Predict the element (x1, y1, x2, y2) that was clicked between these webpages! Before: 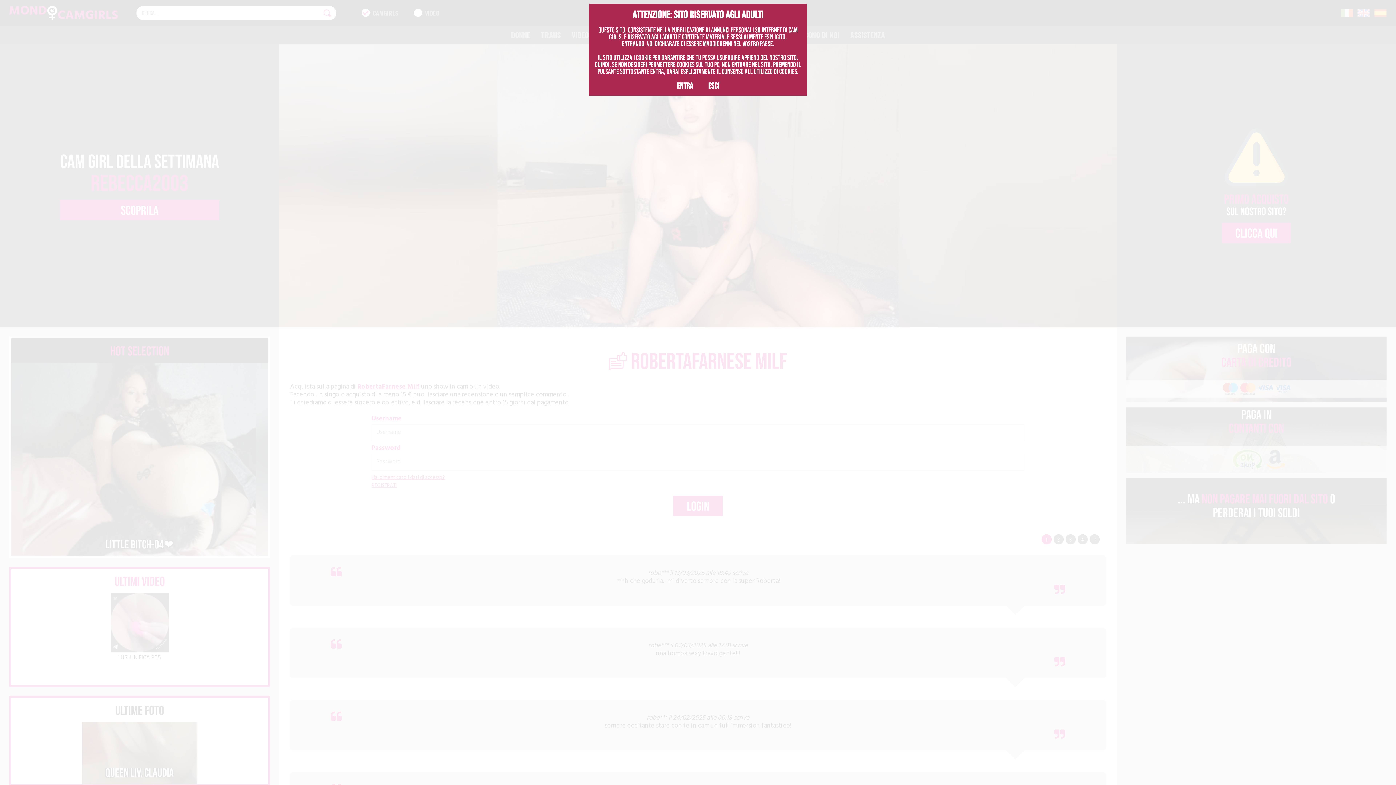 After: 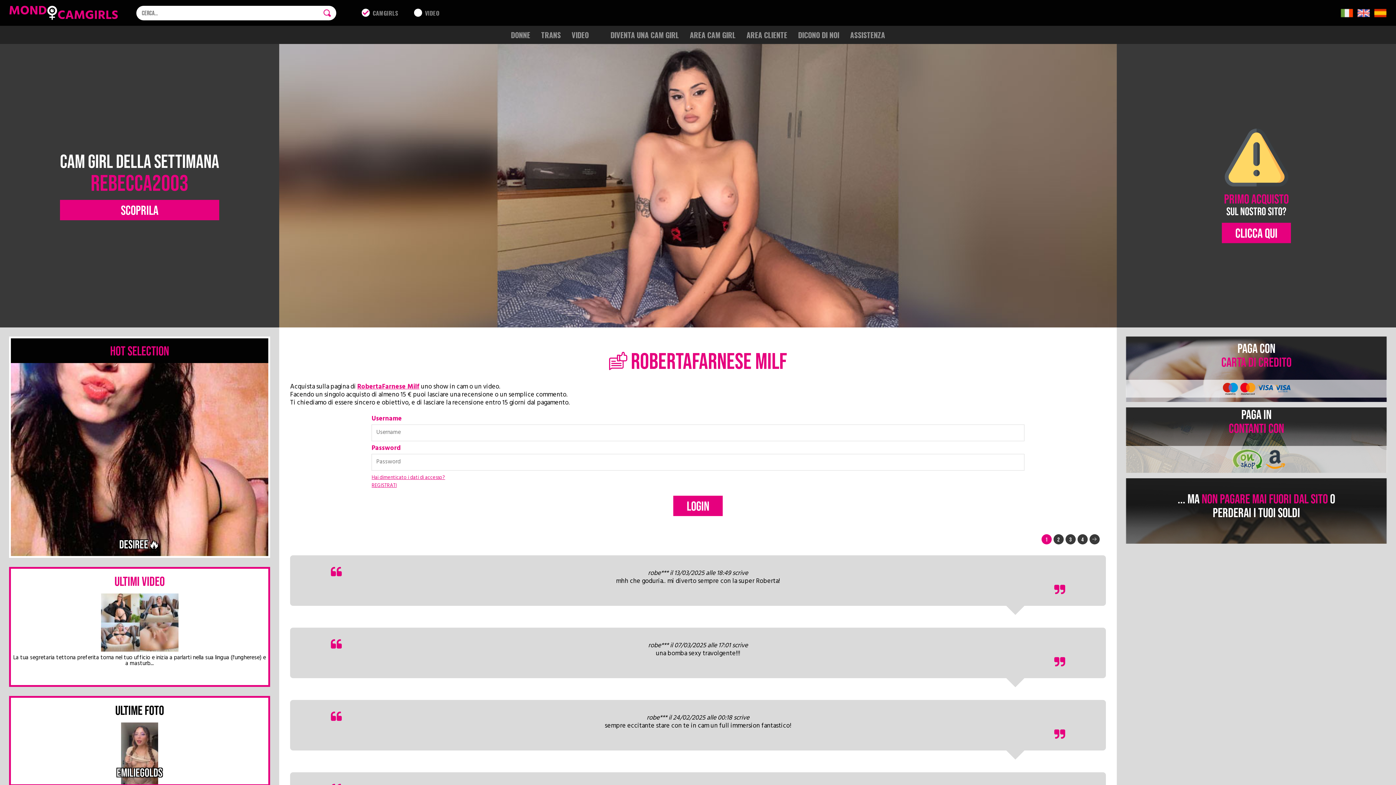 Action: bbox: (677, 81, 693, 90) label: ENTRA